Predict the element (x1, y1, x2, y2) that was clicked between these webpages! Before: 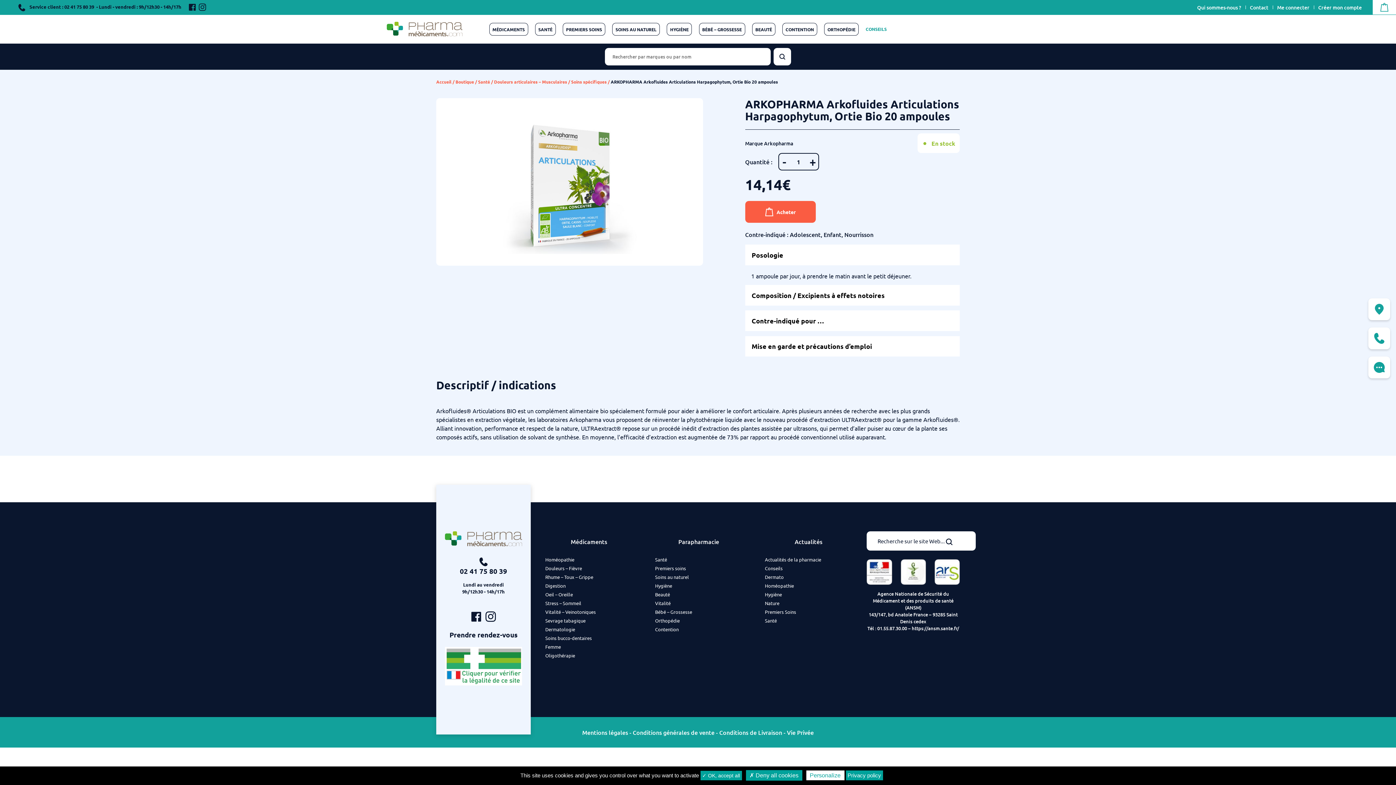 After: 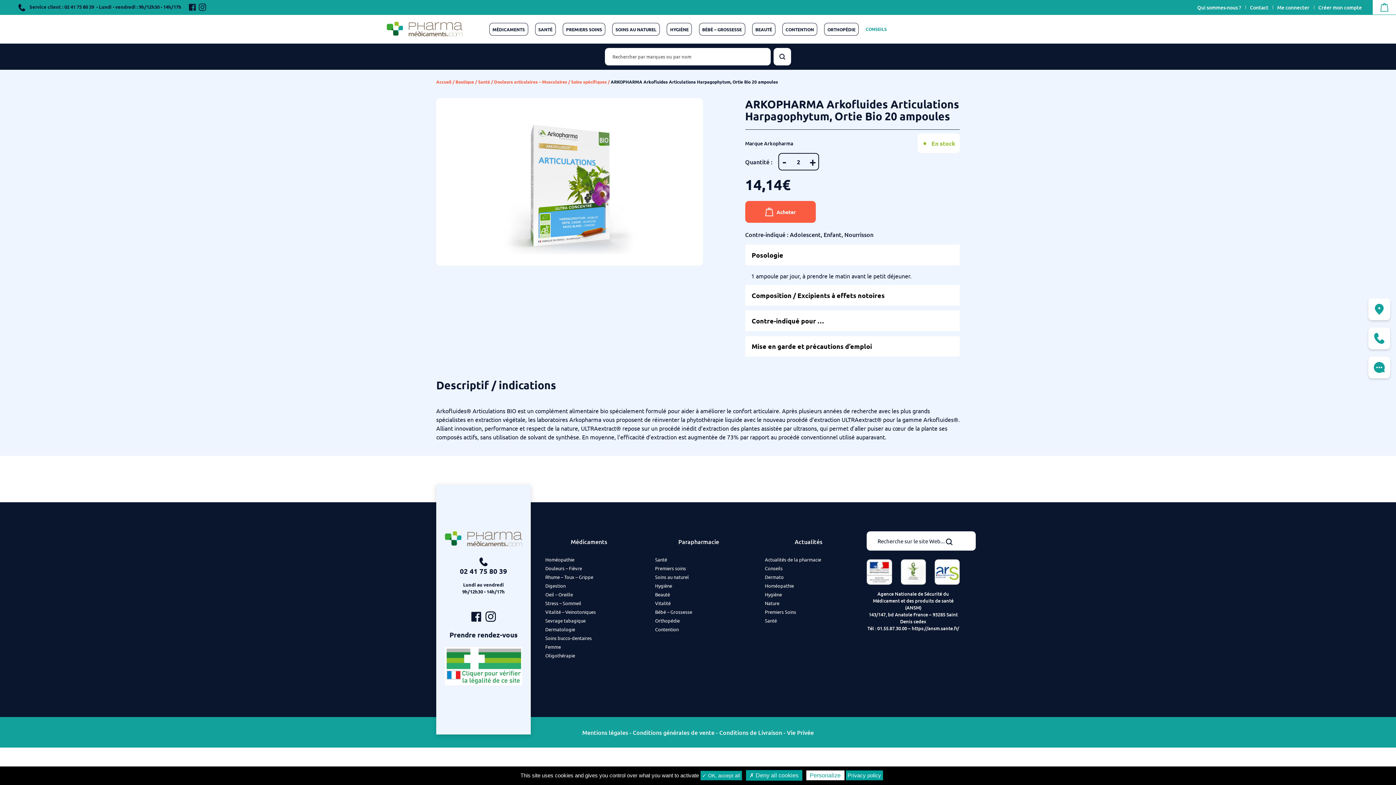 Action: label: + bbox: (807, 153, 819, 170)